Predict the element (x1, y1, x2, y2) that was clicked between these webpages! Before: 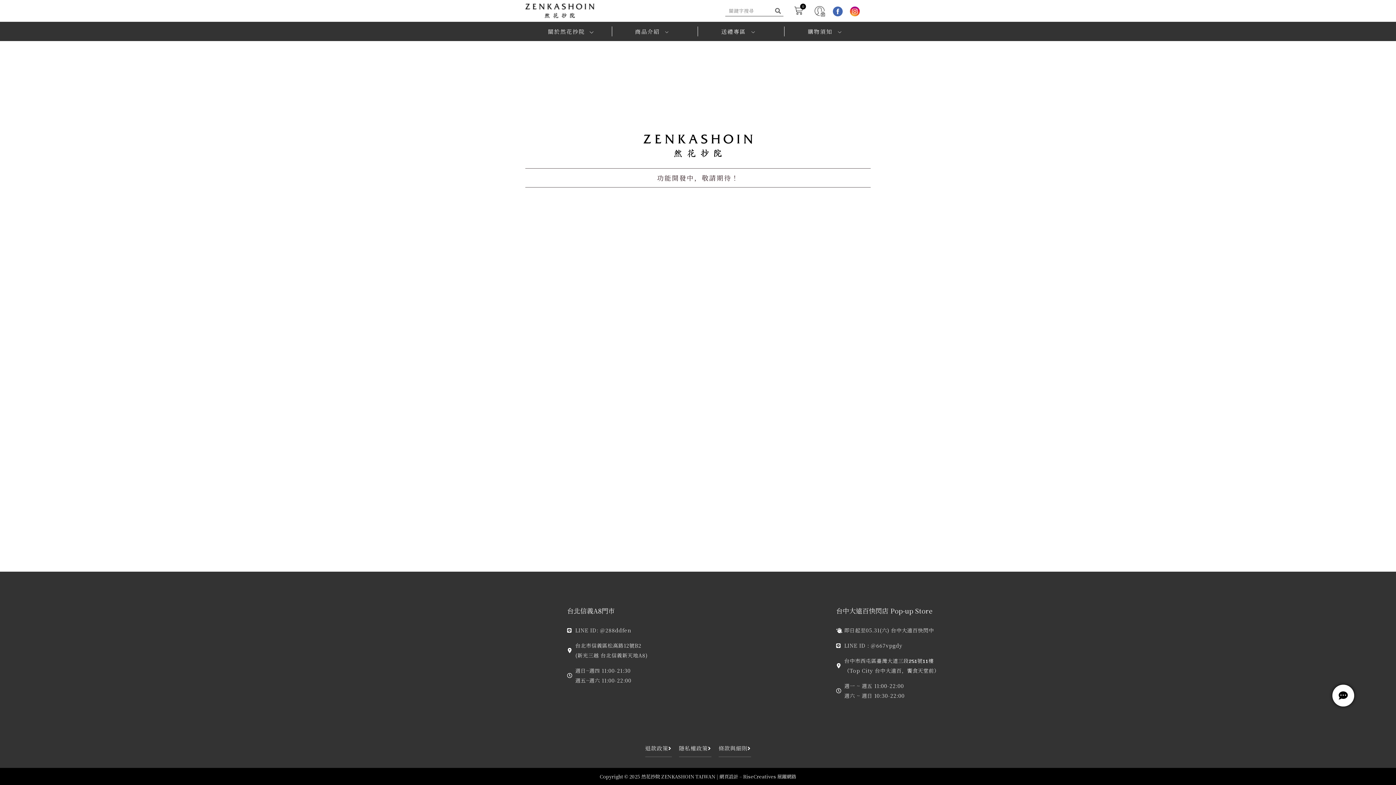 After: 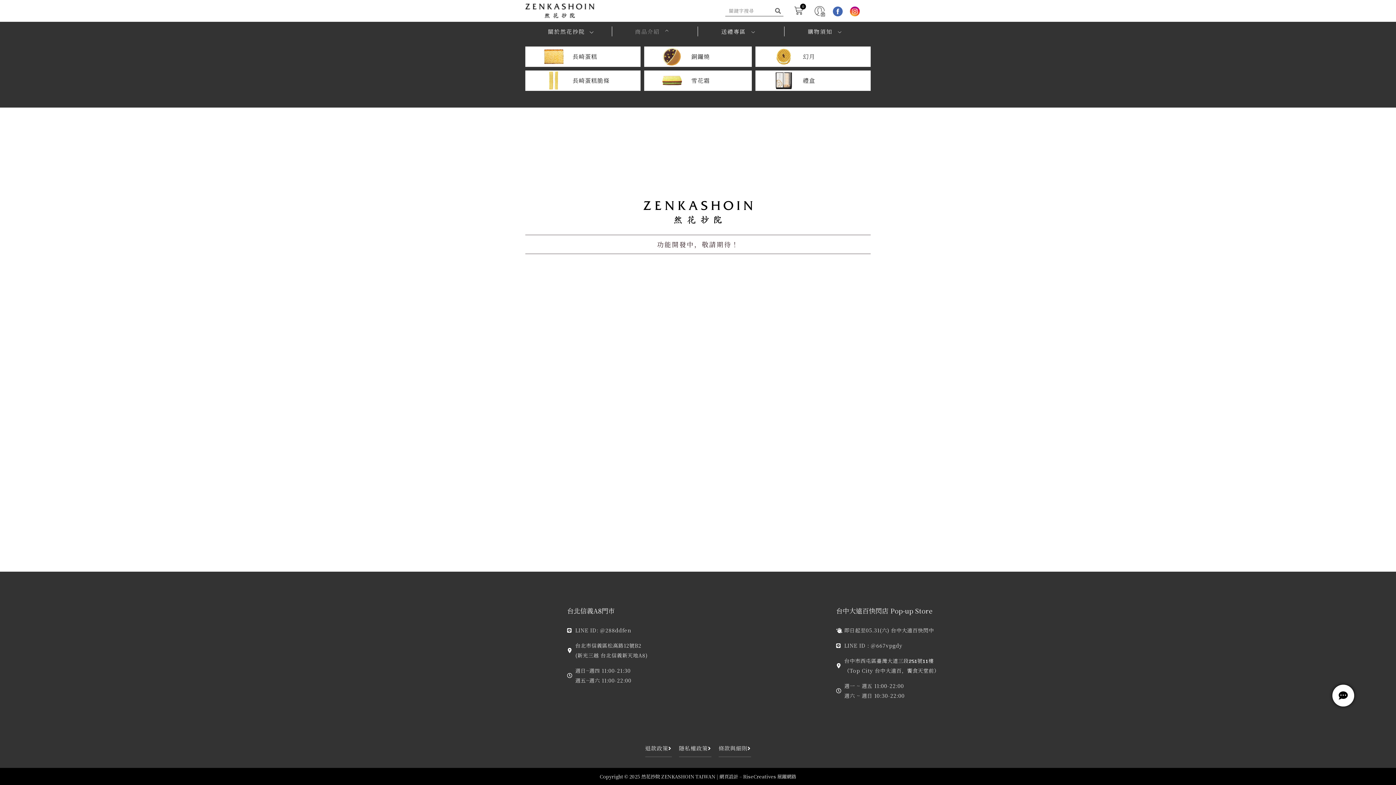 Action: bbox: (664, 27, 668, 35)